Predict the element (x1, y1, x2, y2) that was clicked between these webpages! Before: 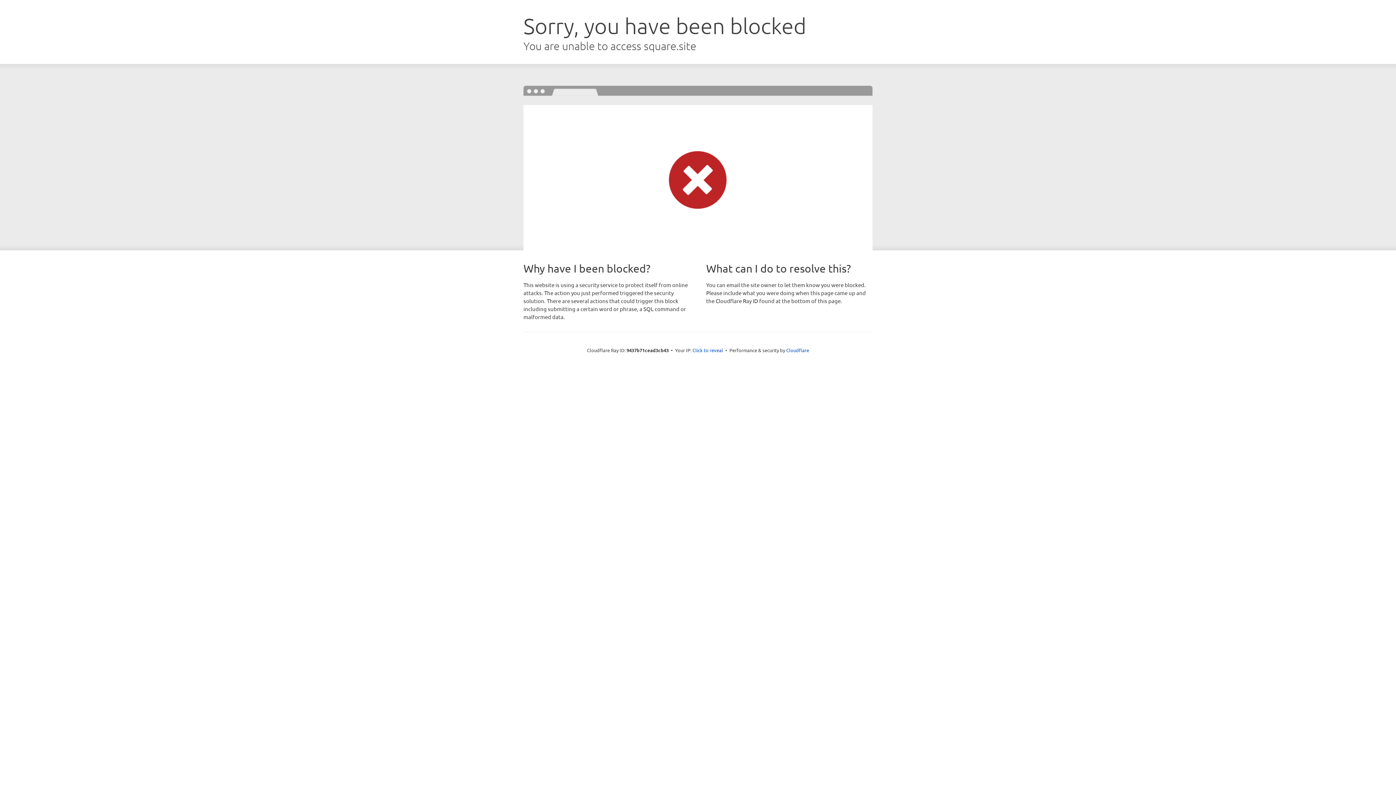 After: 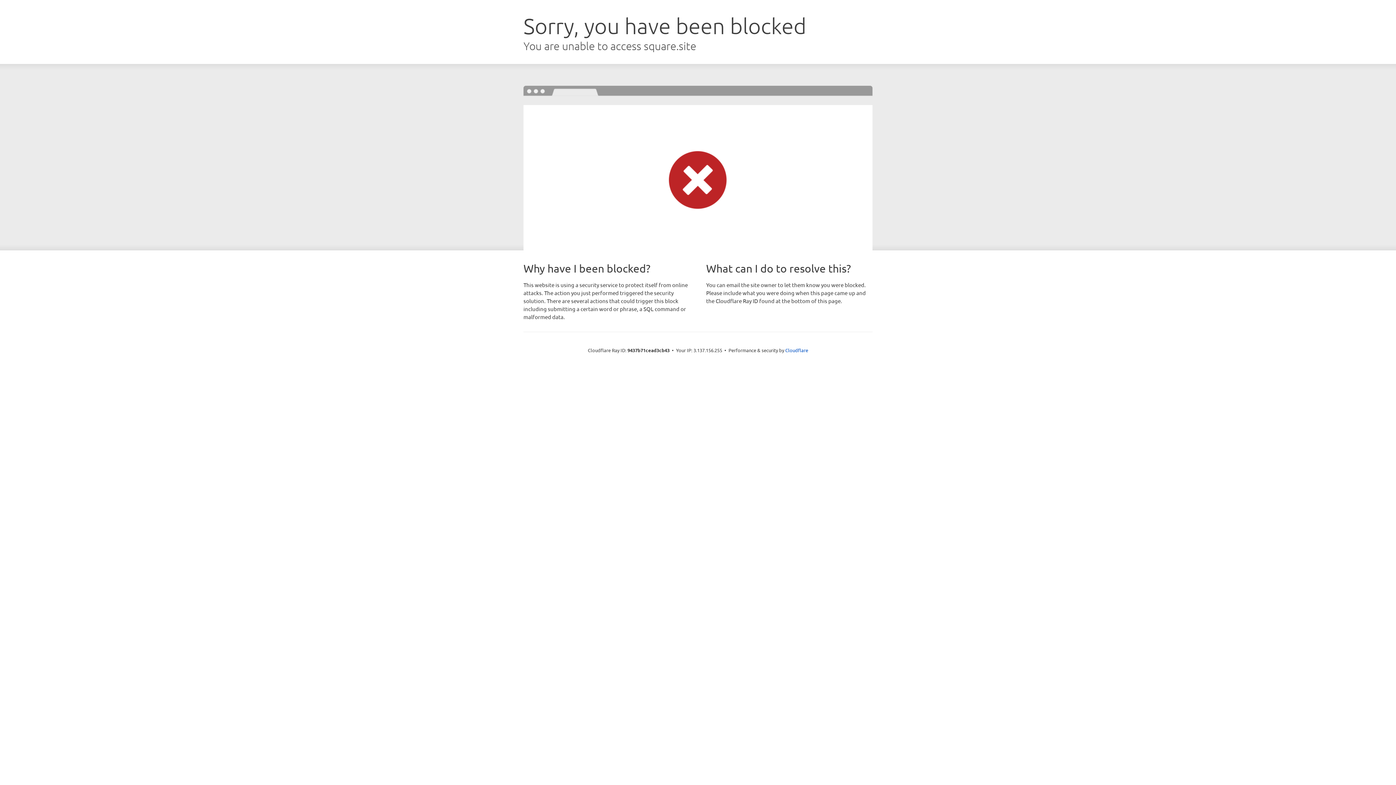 Action: label: Click to reveal bbox: (692, 346, 723, 353)